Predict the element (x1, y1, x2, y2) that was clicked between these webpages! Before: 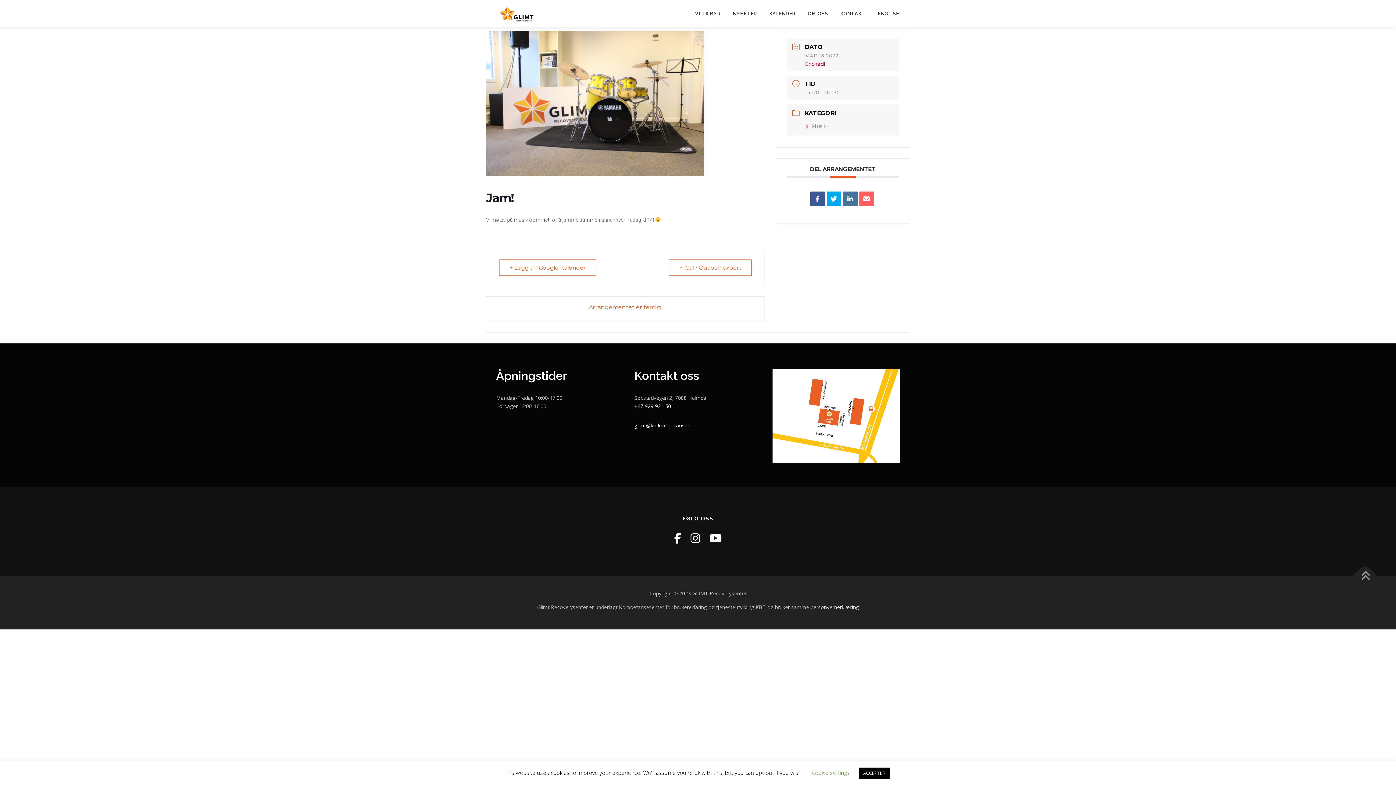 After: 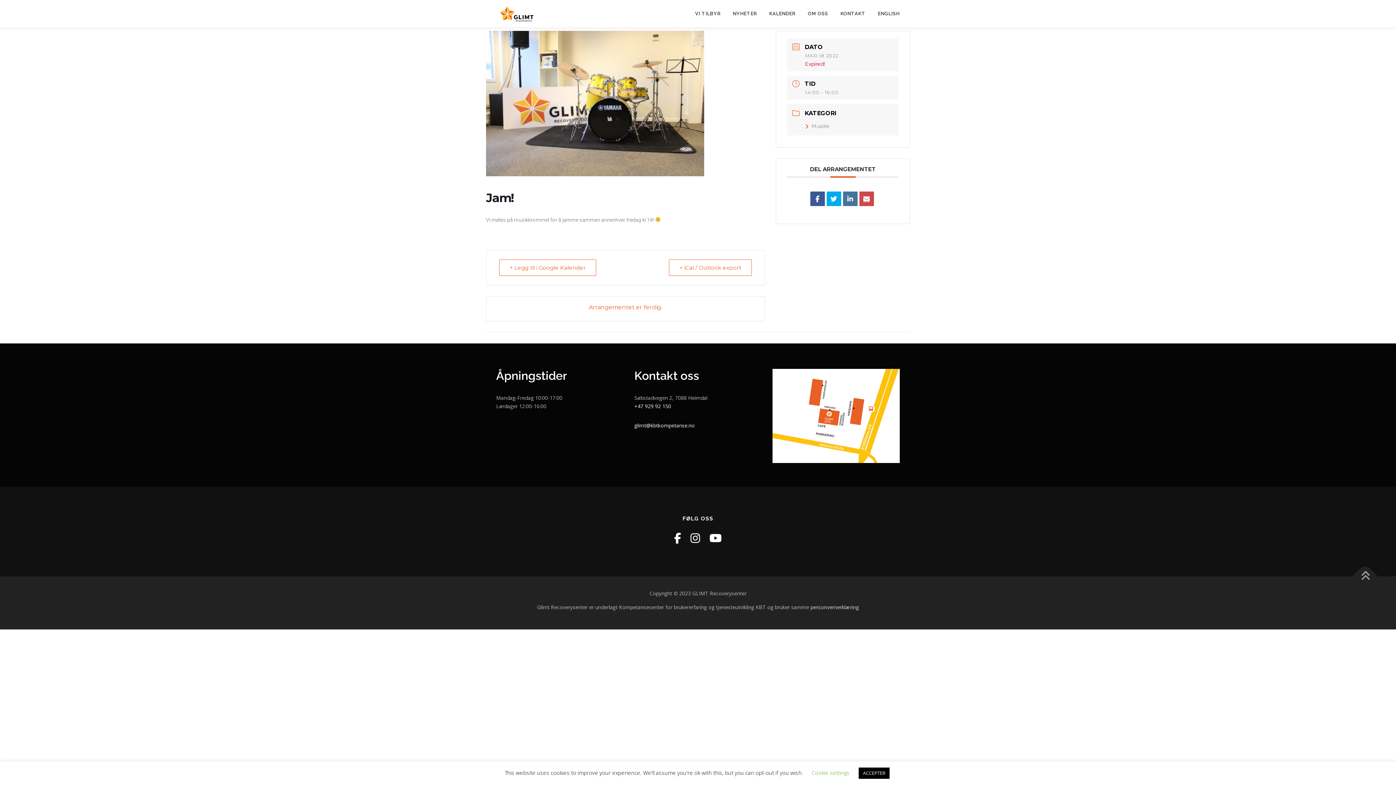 Action: bbox: (859, 191, 874, 206)